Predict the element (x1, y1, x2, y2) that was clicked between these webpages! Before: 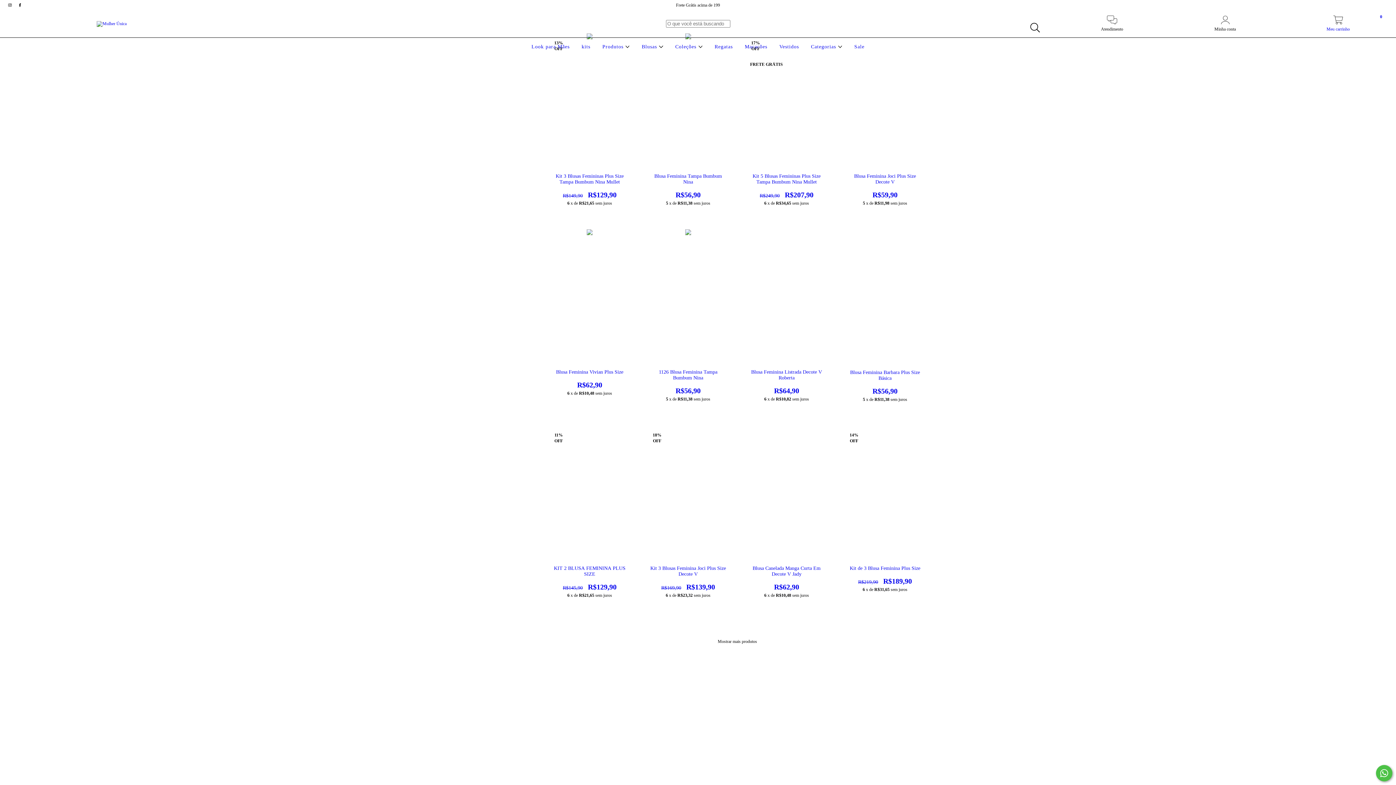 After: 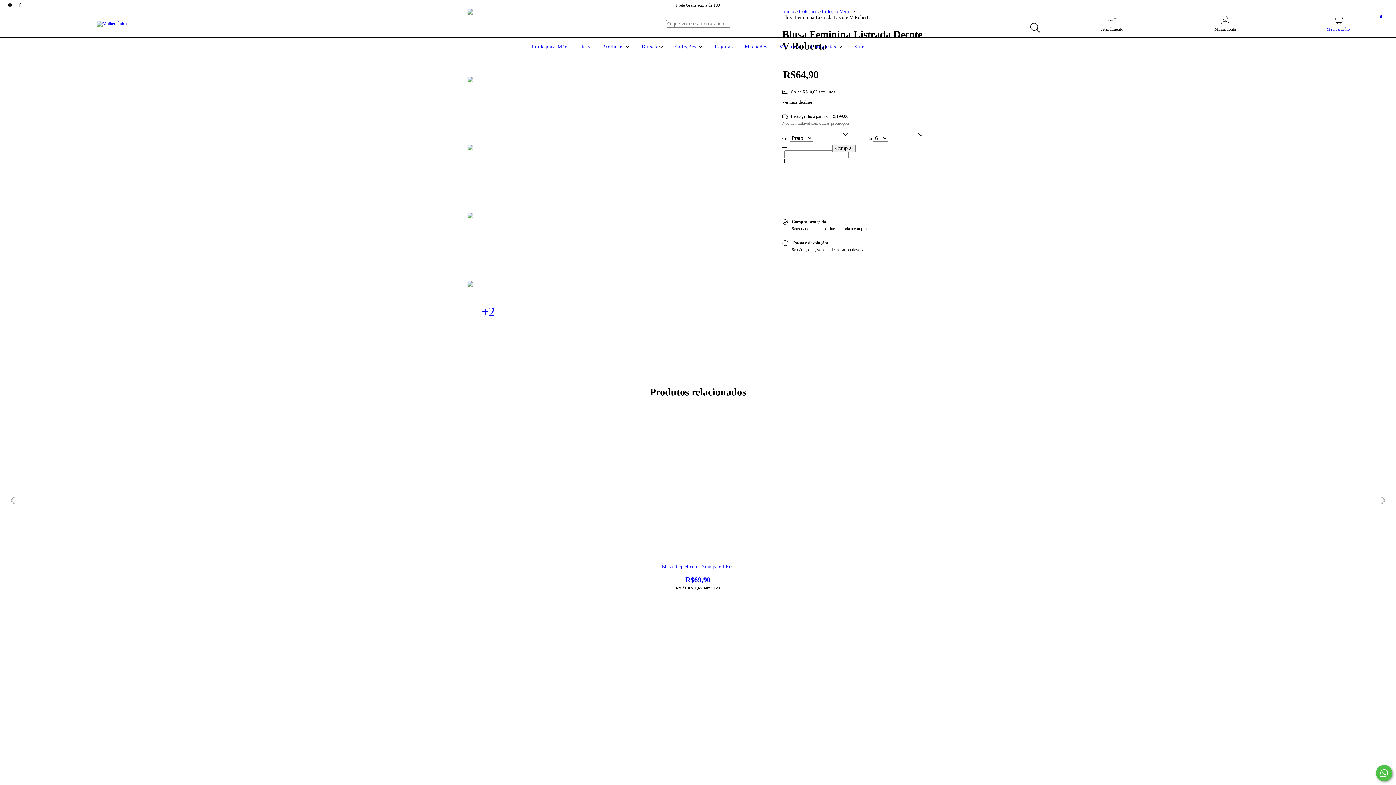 Action: label: Blusa Feminina Listrada Decote V Roberta bbox: (748, 369, 824, 395)